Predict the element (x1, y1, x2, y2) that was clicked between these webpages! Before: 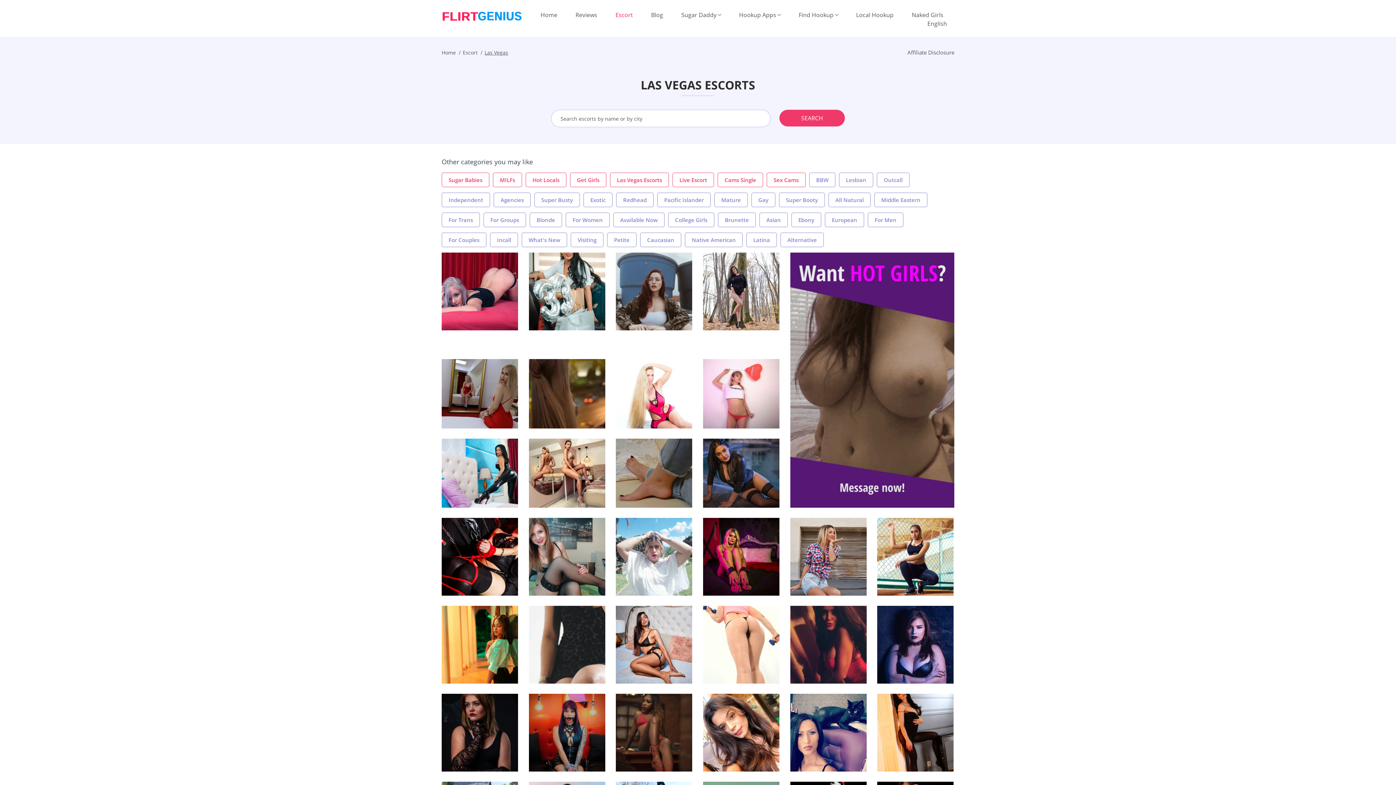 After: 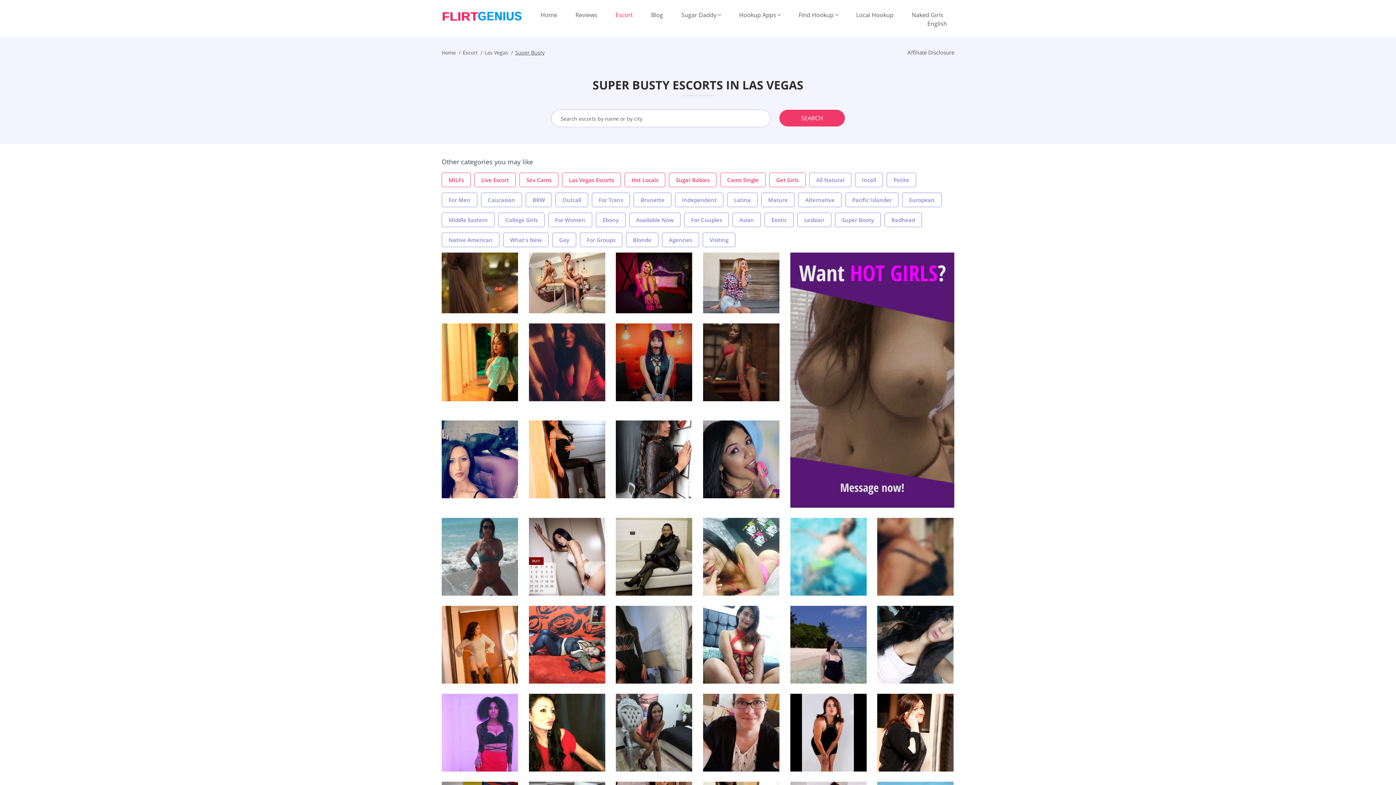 Action: label: Super Busty bbox: (534, 192, 580, 207)